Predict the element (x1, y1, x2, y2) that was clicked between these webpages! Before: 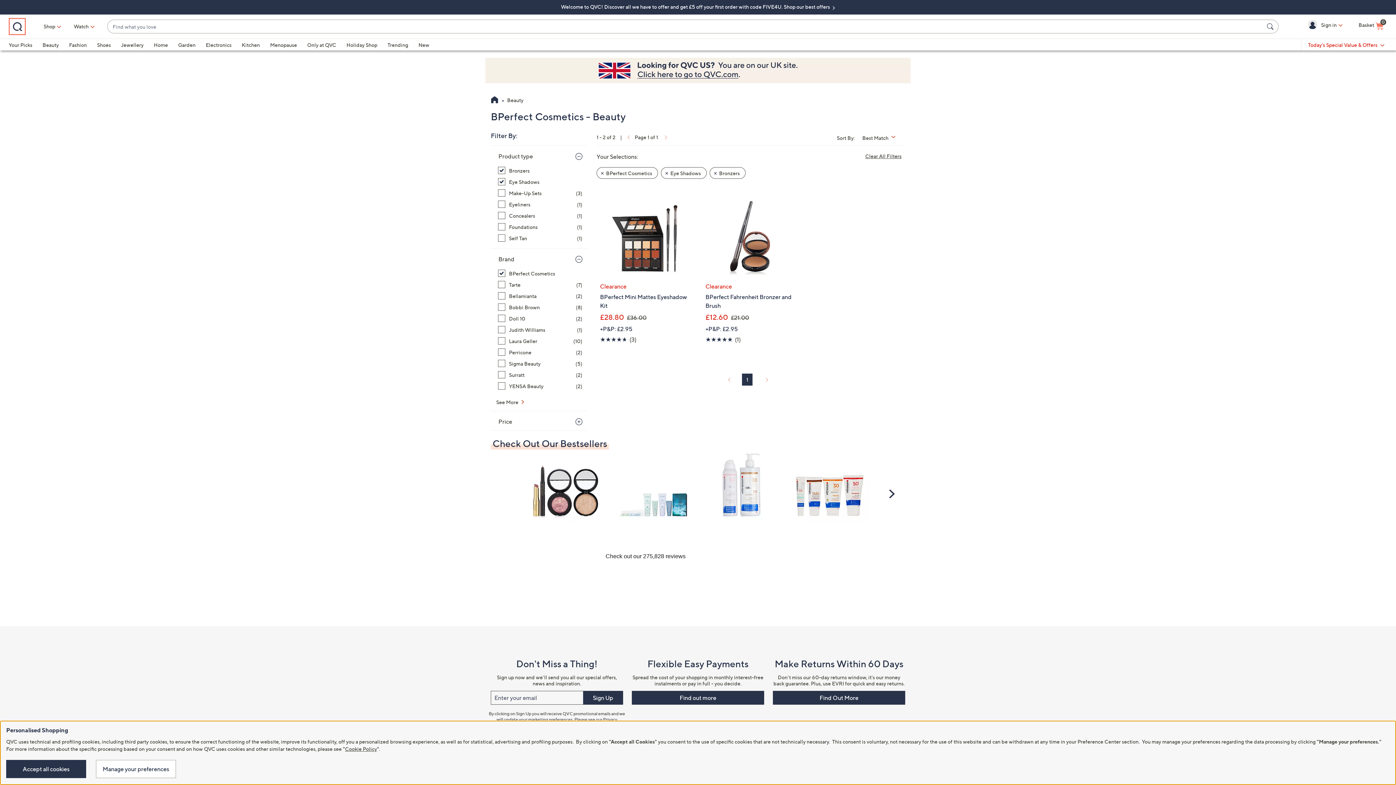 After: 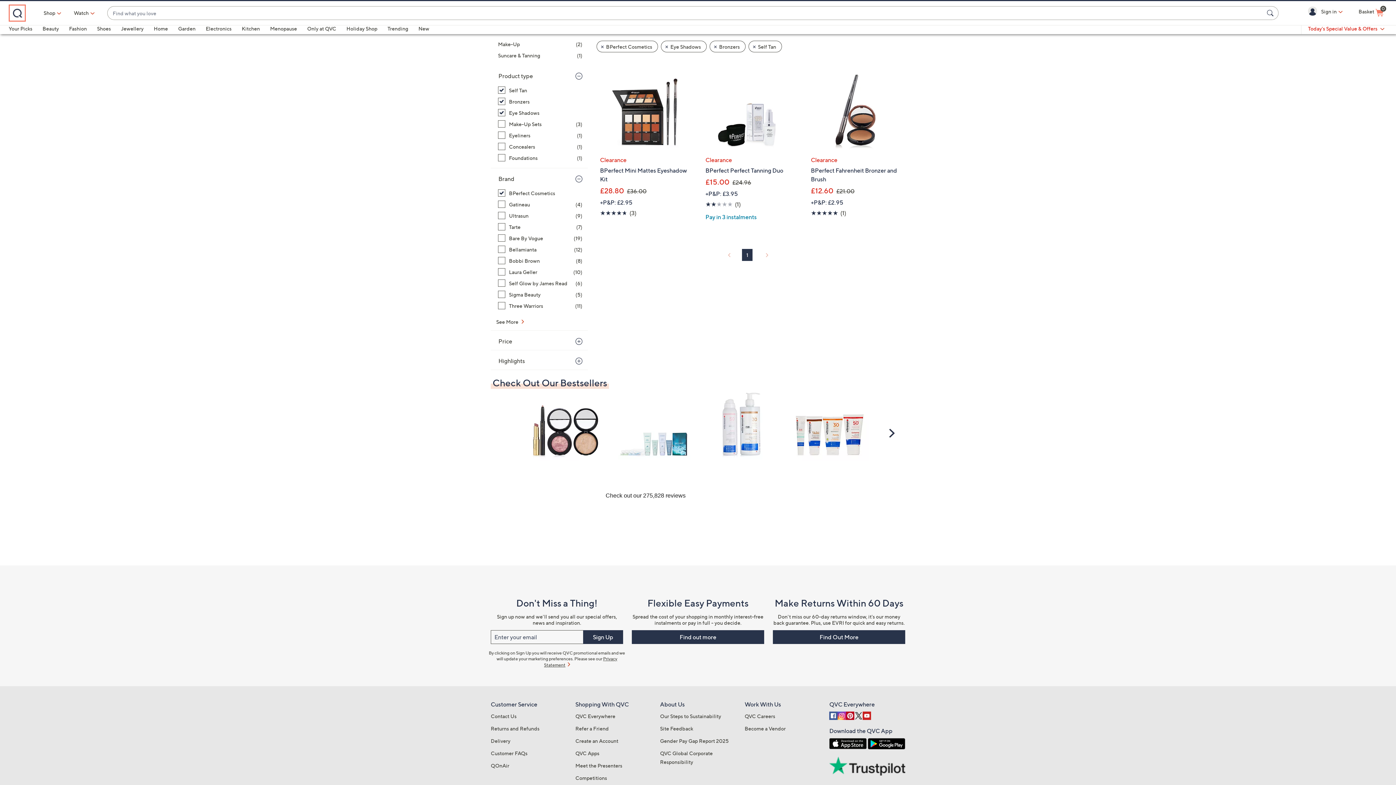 Action: label: Self Tan, 1 item bbox: (498, 234, 582, 242)